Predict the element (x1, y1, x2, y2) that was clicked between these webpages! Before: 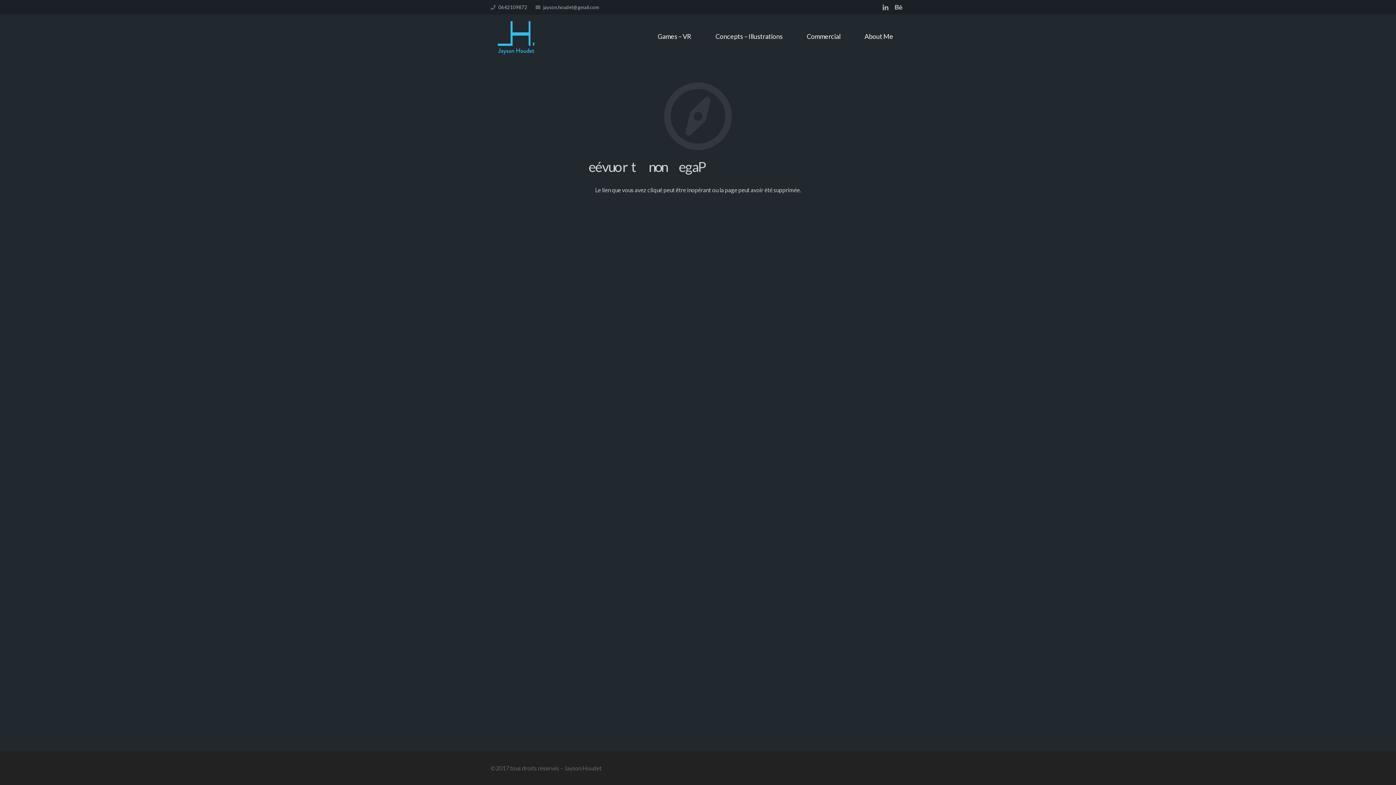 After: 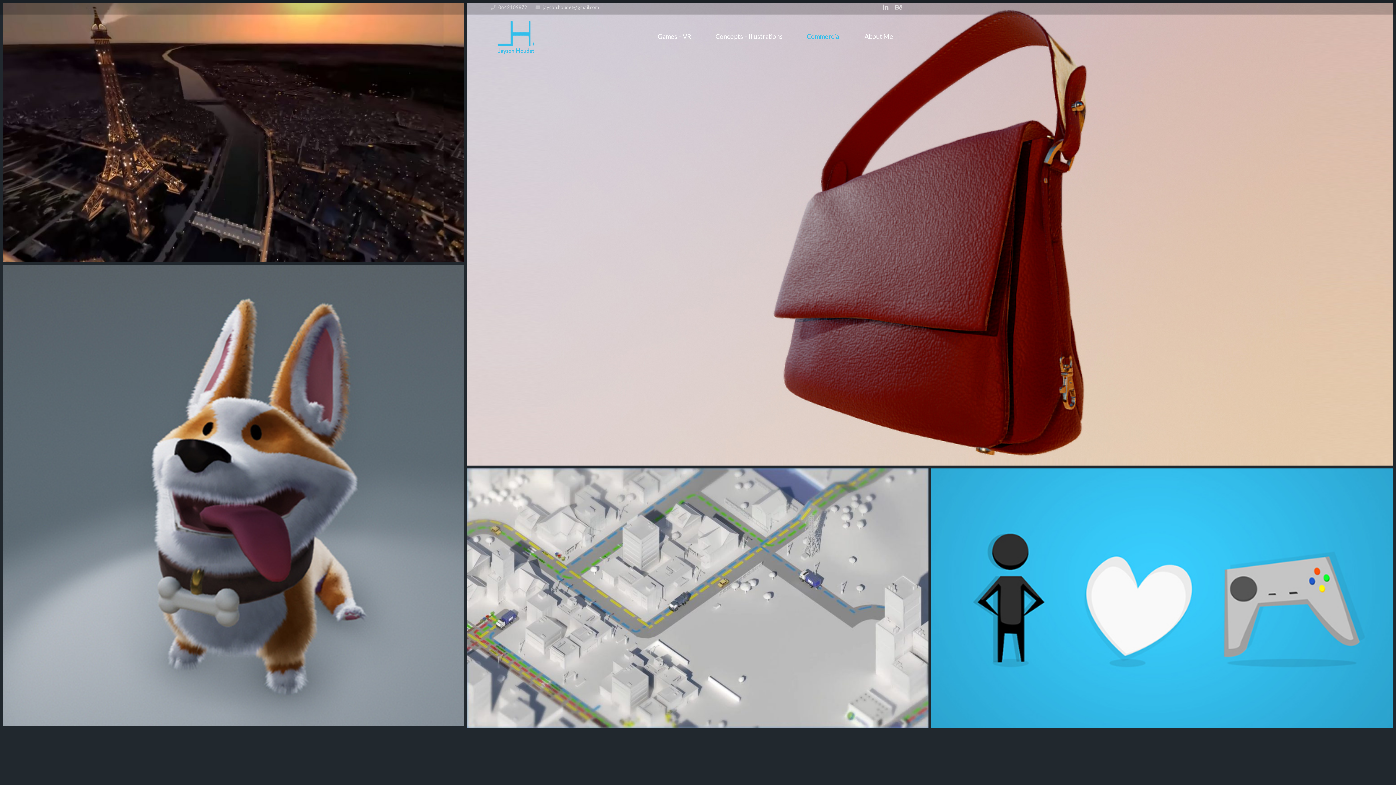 Action: label: Commercial bbox: (794, 14, 852, 58)